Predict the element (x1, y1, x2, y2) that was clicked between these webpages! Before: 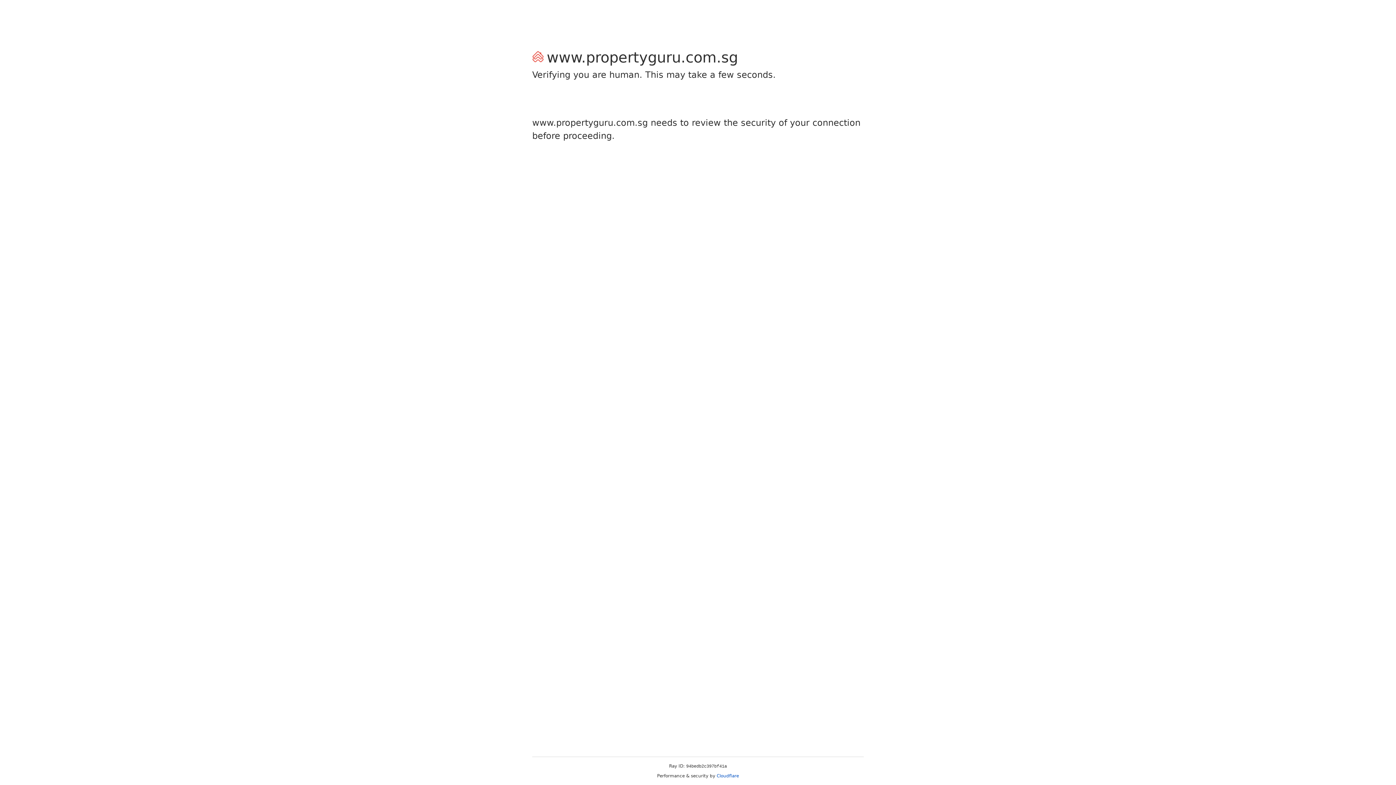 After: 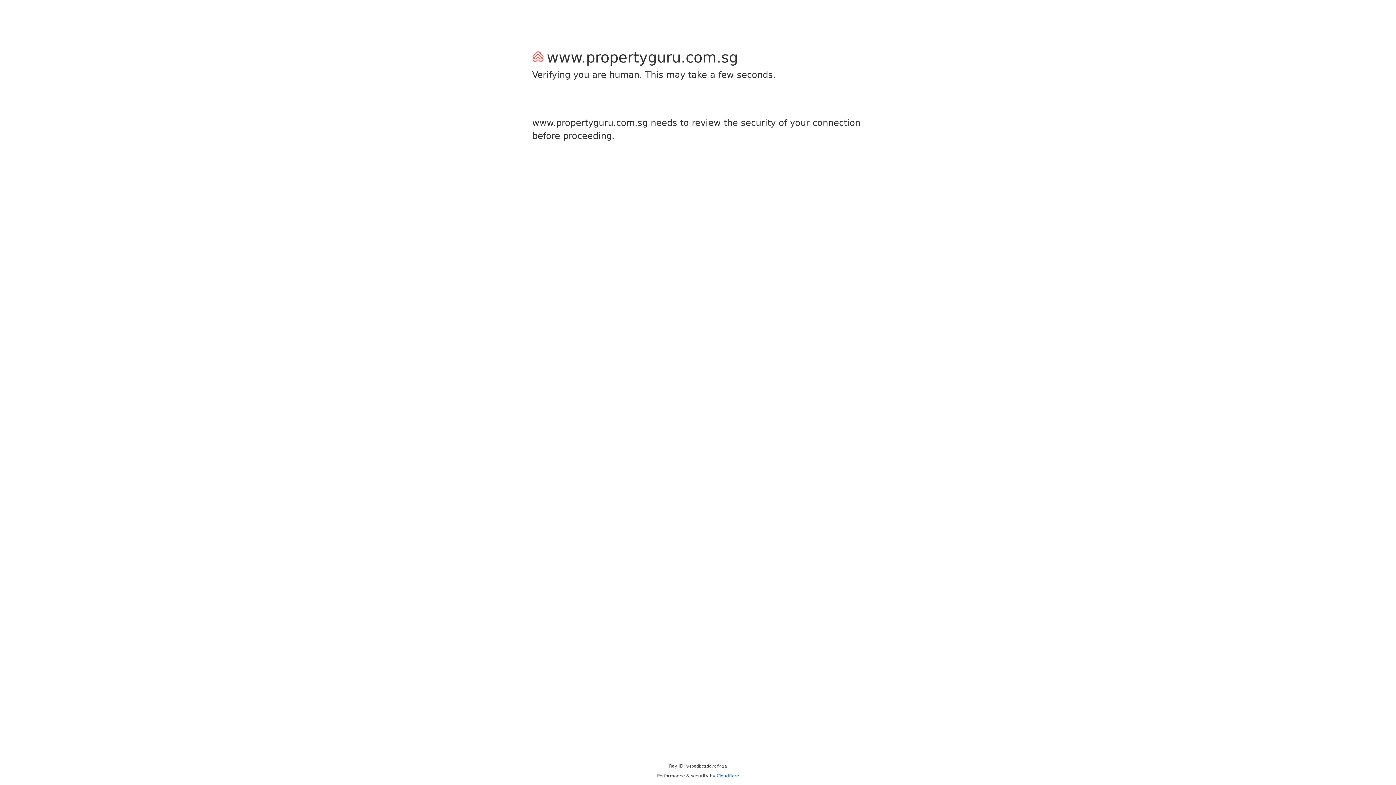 Action: bbox: (716, 773, 739, 778) label: Cloudflare